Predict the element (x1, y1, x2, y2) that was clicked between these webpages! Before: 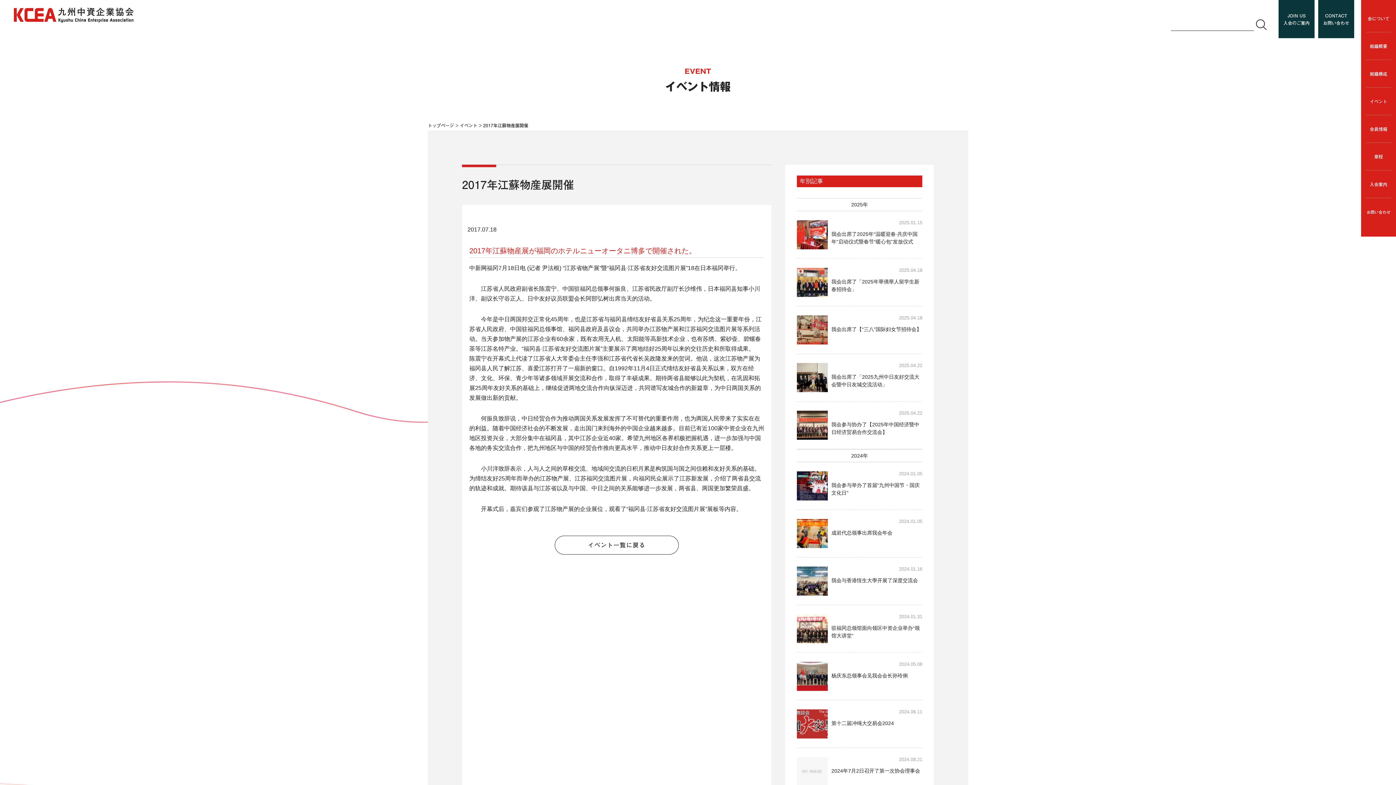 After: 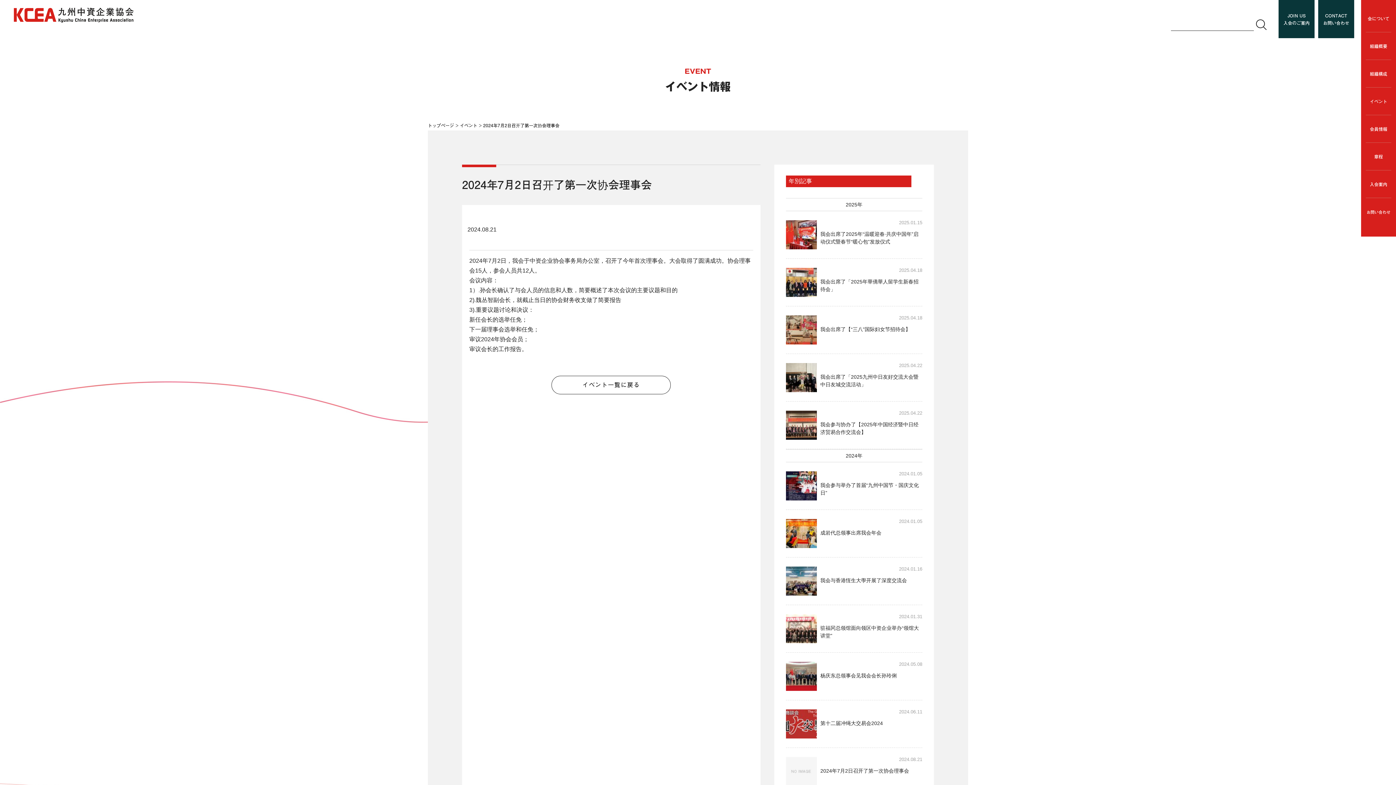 Action: bbox: (797, 757, 922, 775) label: 2024.08.21

2024年7月2日召开了第一次协会理事会